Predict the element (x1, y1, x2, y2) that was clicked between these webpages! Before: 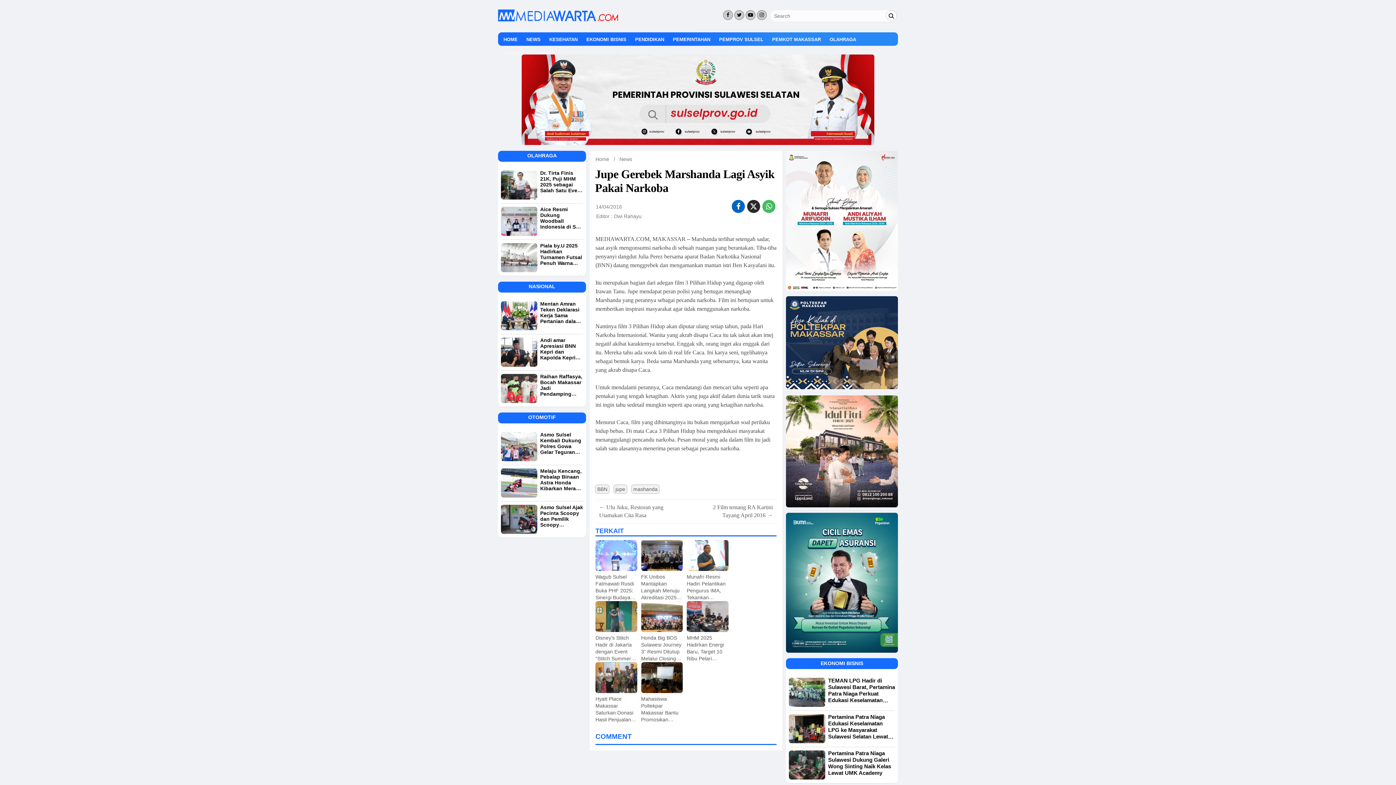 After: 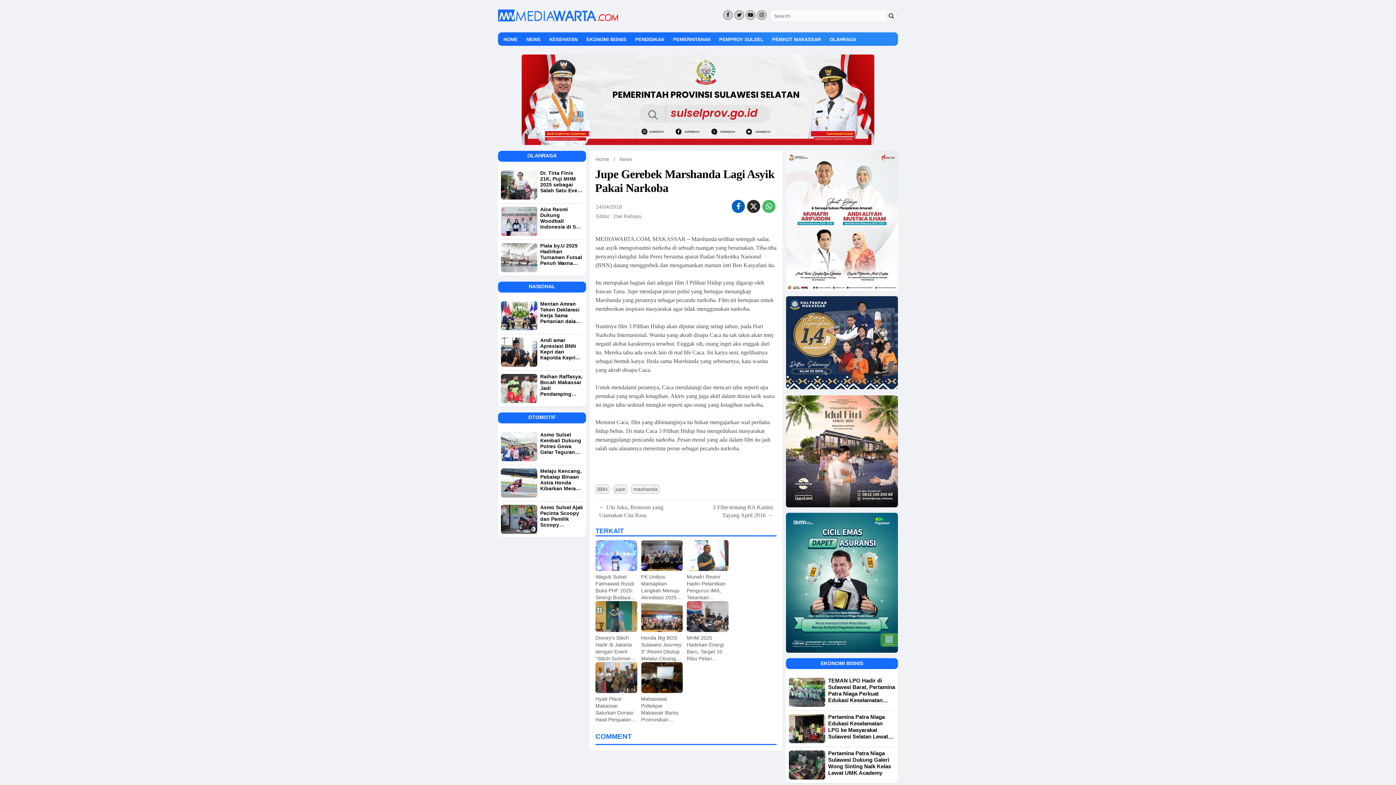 Action: bbox: (745, 8, 755, 21)